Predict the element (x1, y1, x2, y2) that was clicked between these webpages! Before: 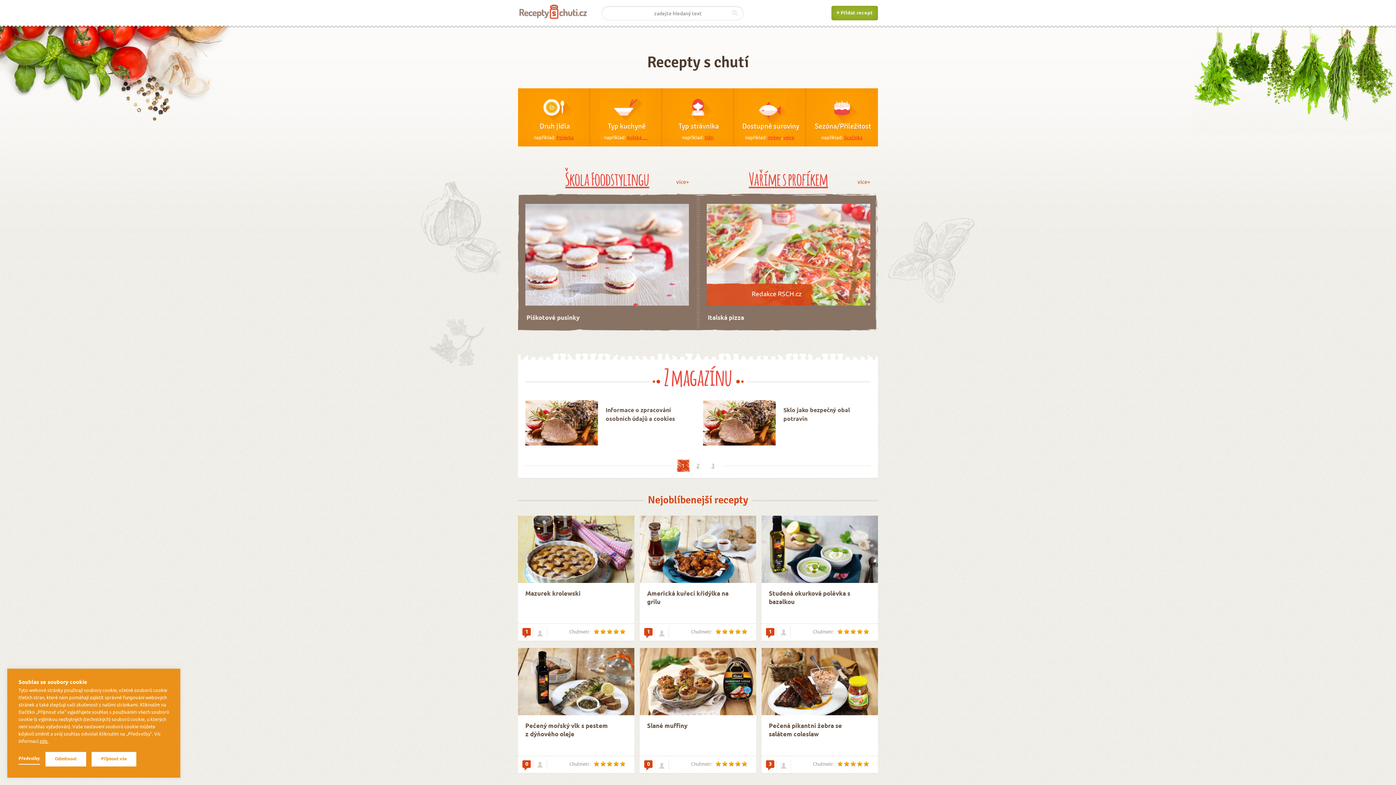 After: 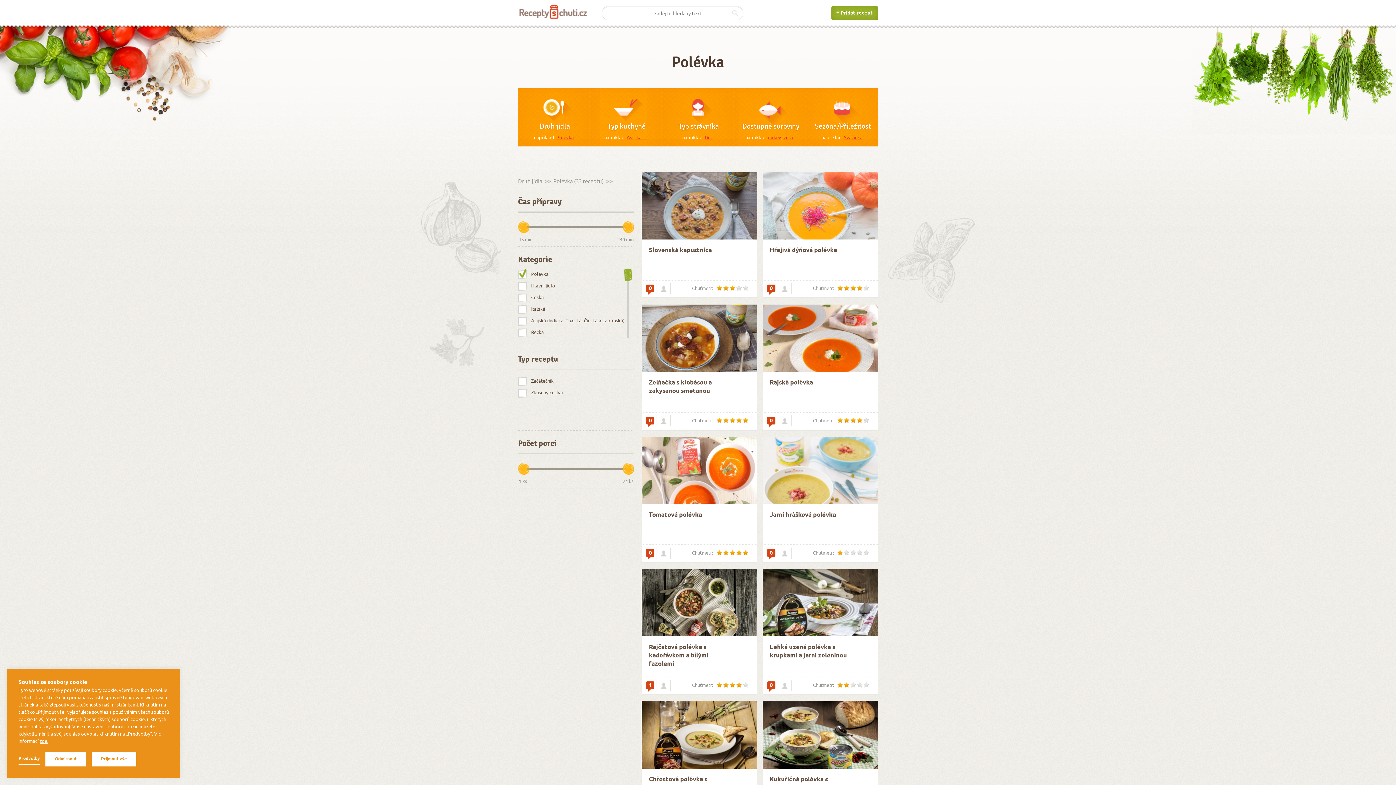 Action: label: Polévka bbox: (556, 134, 574, 140)